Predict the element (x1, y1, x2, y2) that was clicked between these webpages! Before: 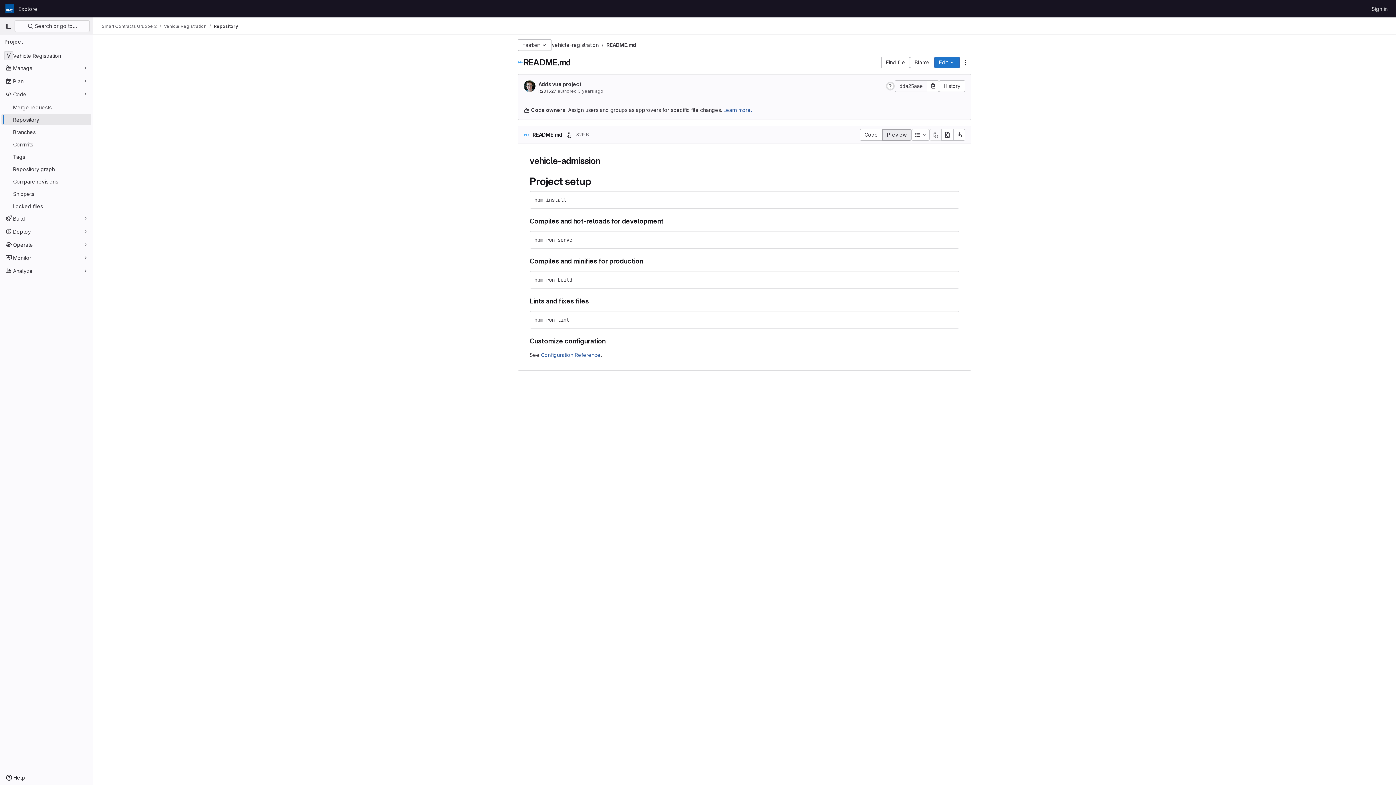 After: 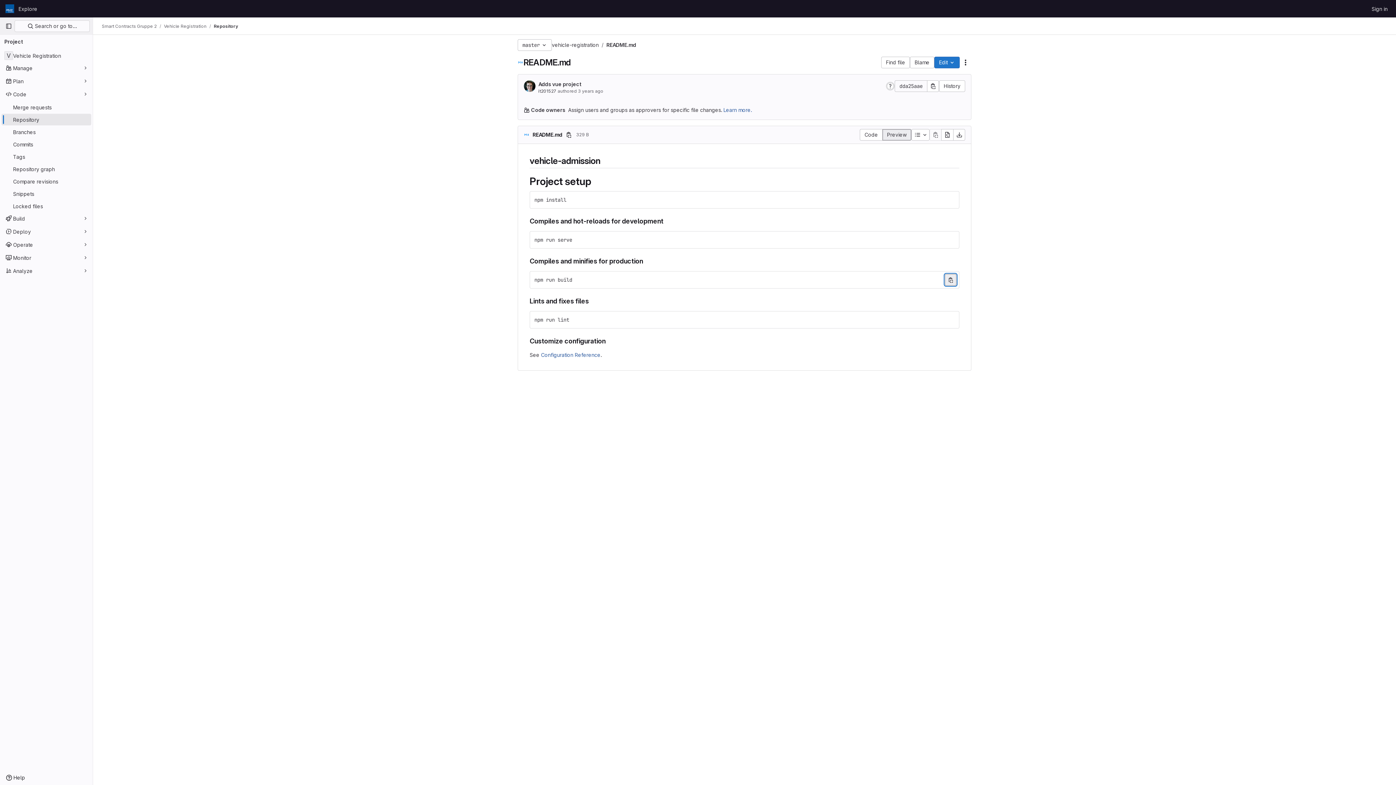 Action: bbox: (945, 274, 956, 285) label: Copy to clipboard